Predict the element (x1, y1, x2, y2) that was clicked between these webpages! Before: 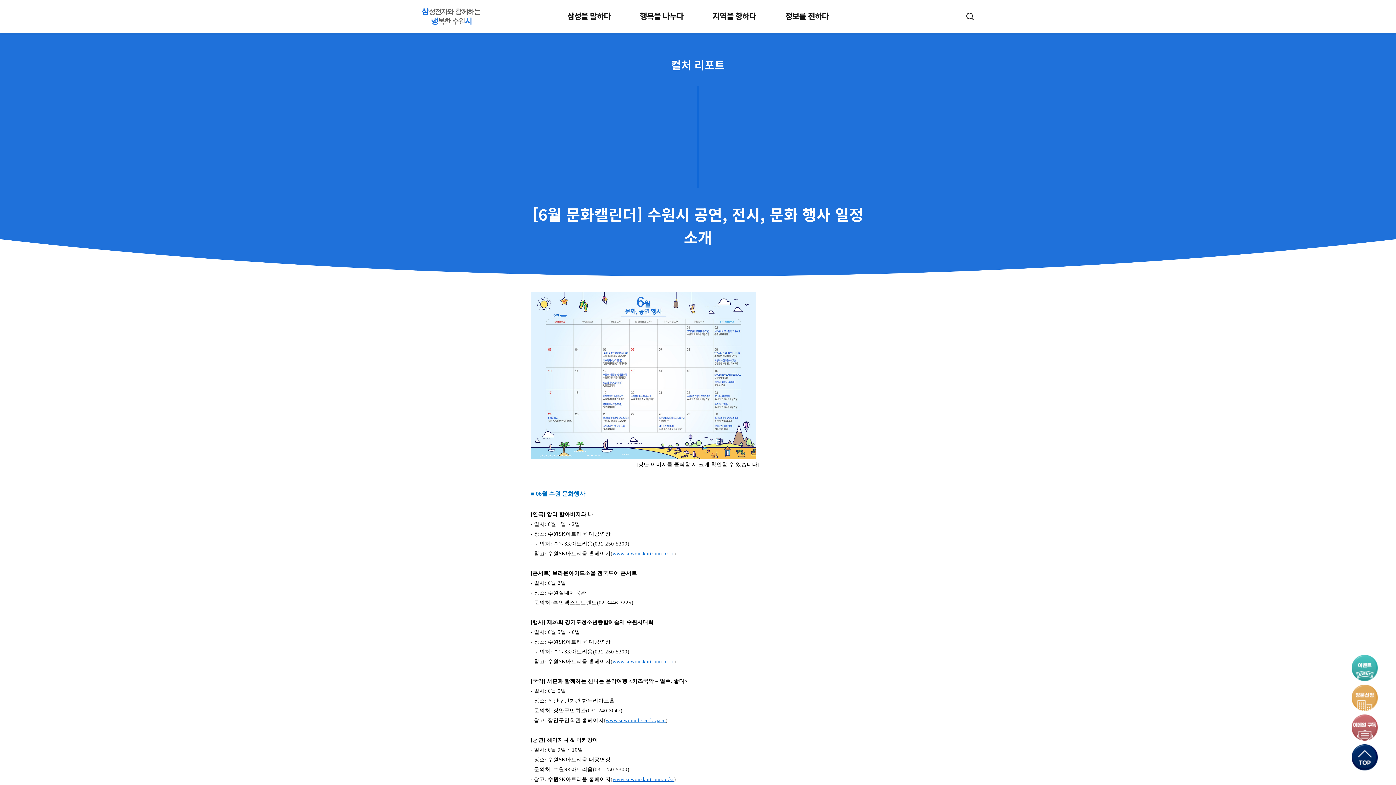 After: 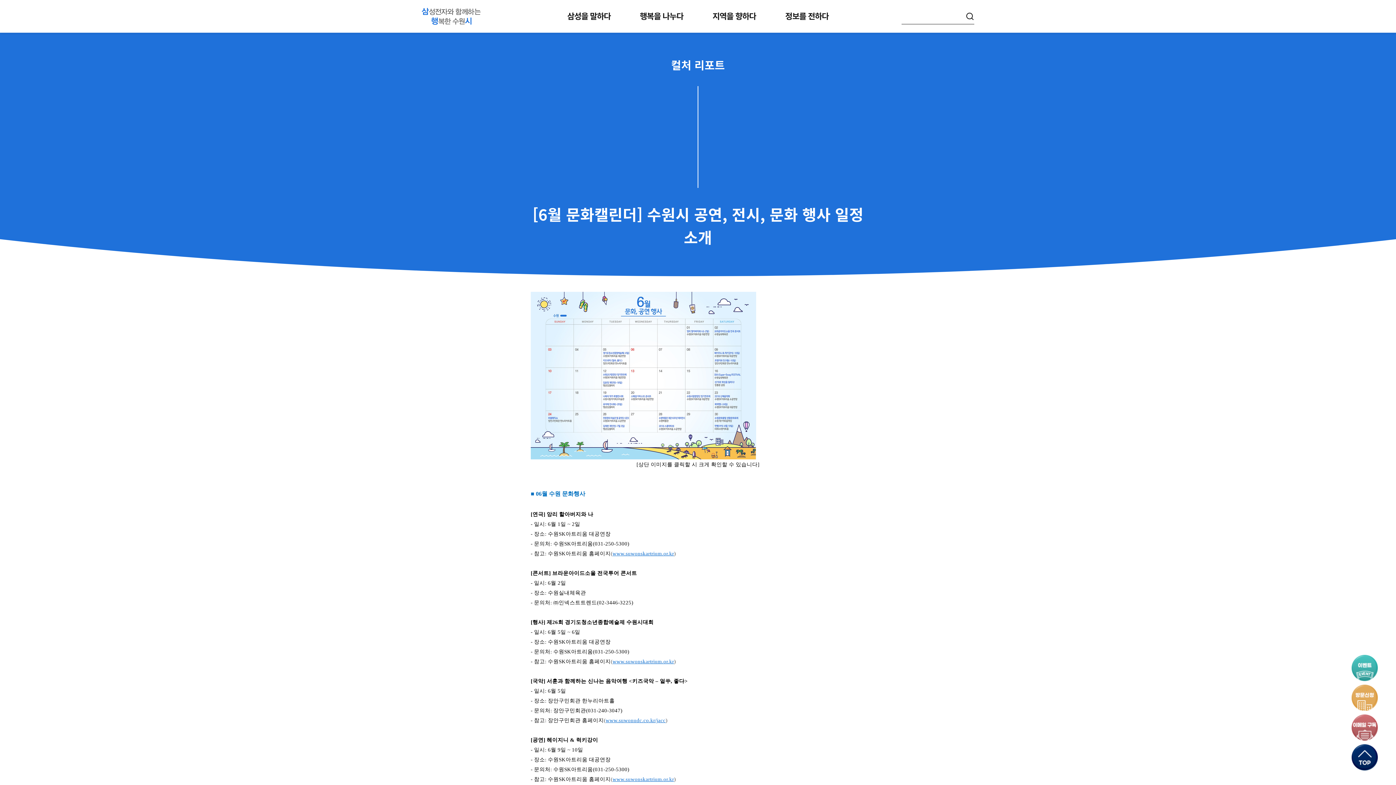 Action: bbox: (1352, 744, 1378, 770)